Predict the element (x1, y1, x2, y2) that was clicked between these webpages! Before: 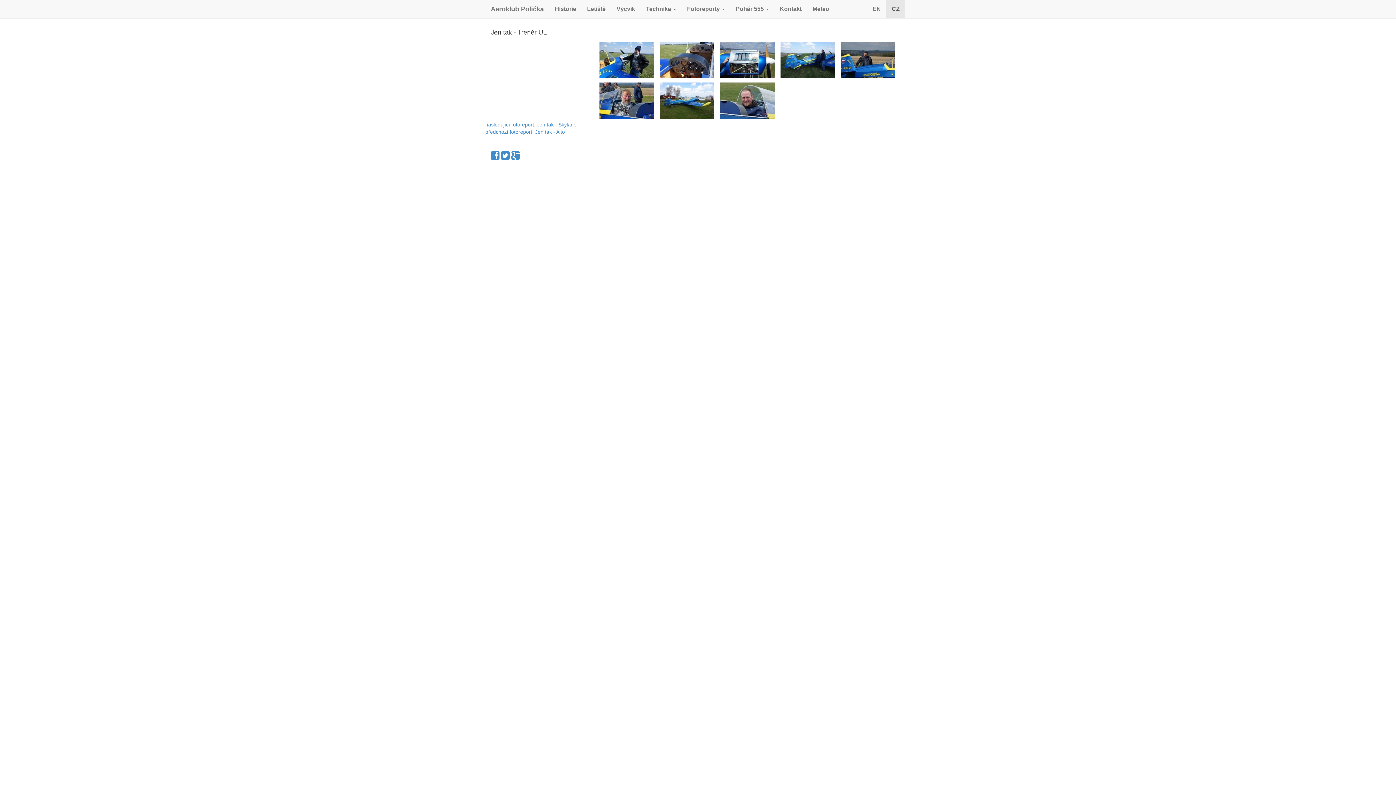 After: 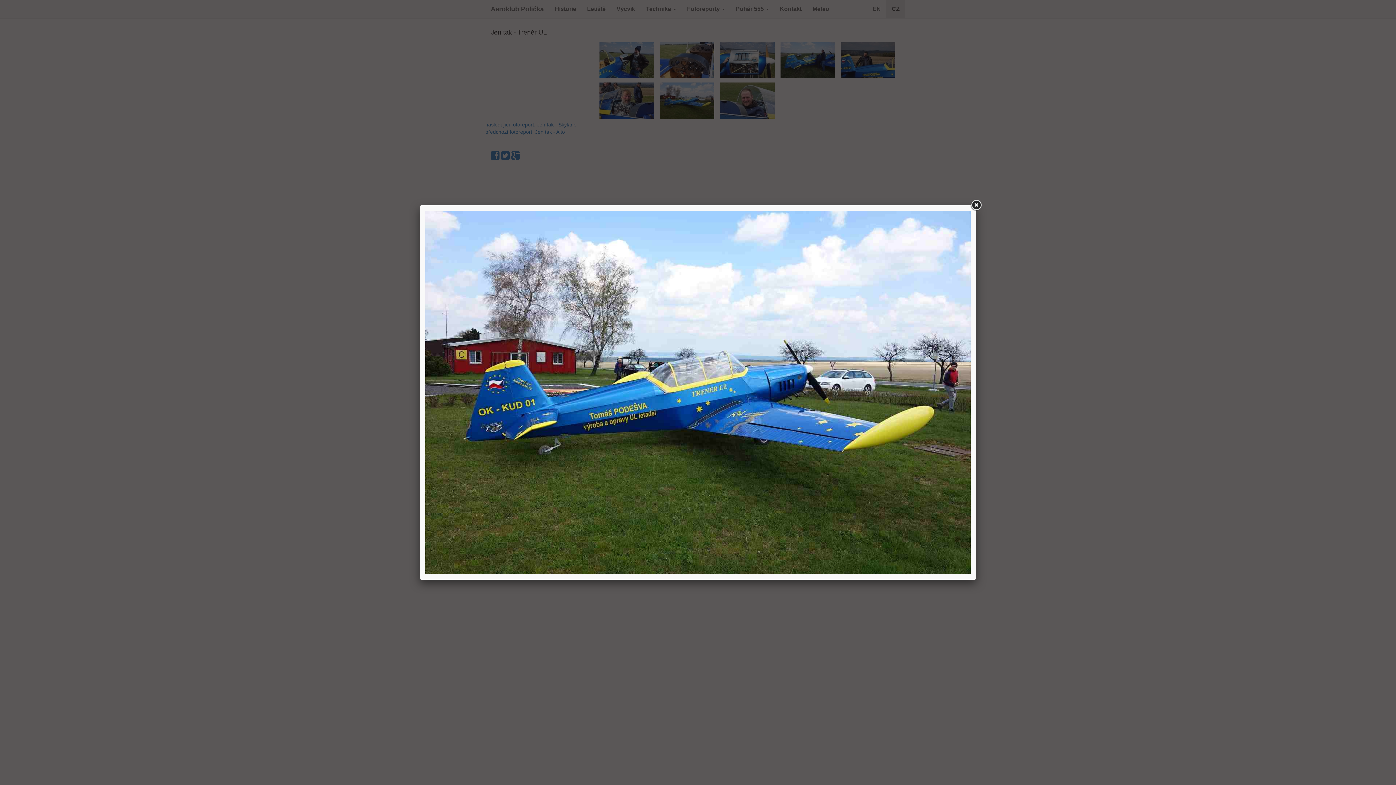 Action: label:   bbox: (657, 97, 718, 103)